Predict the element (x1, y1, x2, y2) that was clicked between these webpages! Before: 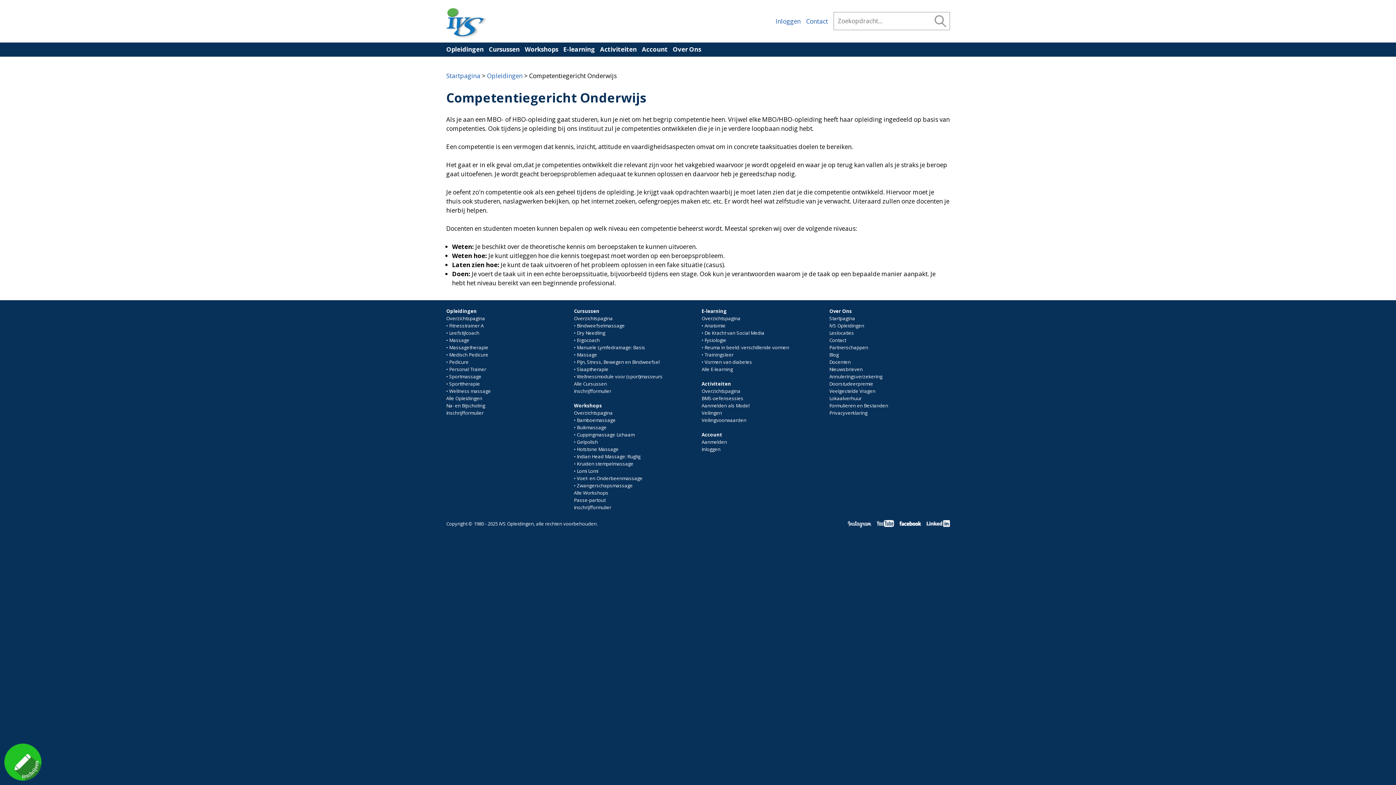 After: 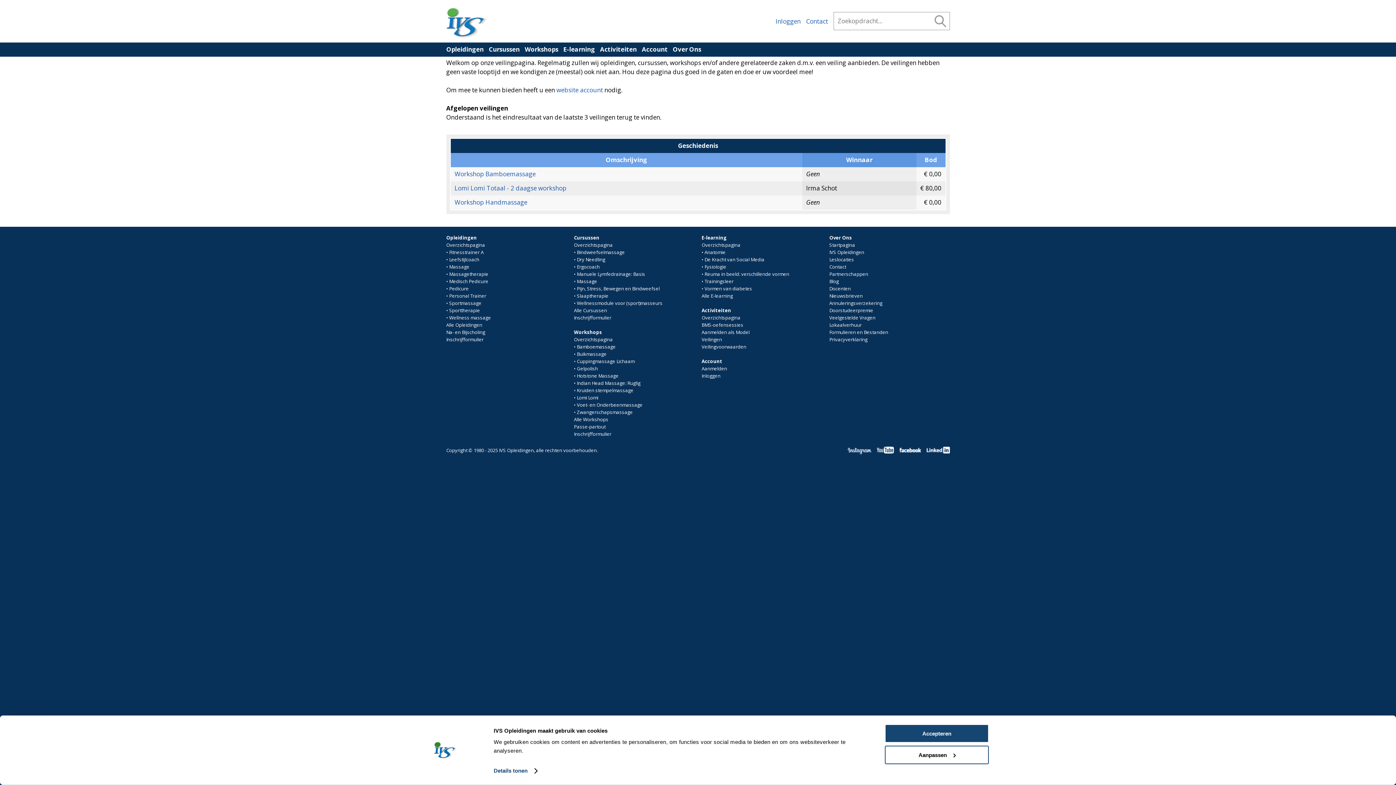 Action: label: Veilingen bbox: (701, 409, 722, 416)